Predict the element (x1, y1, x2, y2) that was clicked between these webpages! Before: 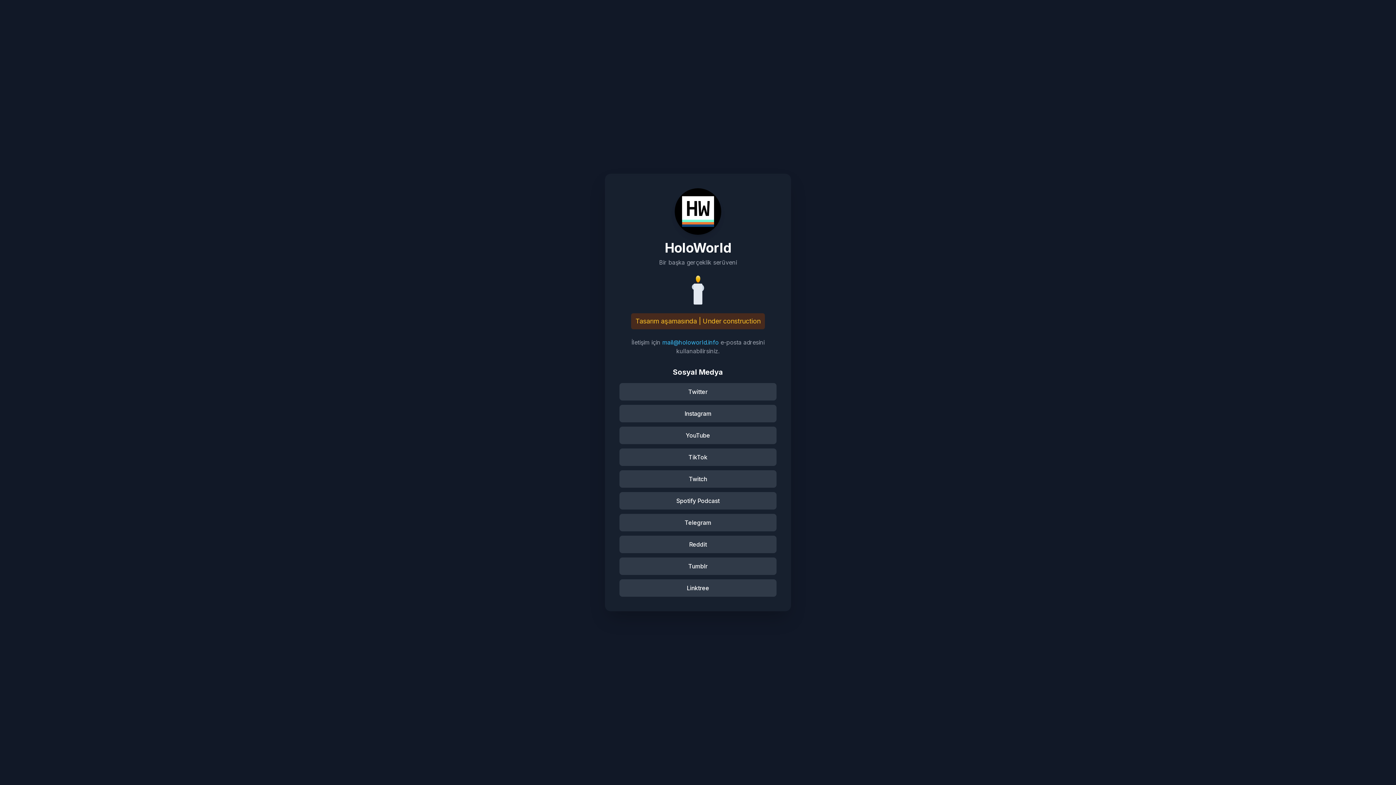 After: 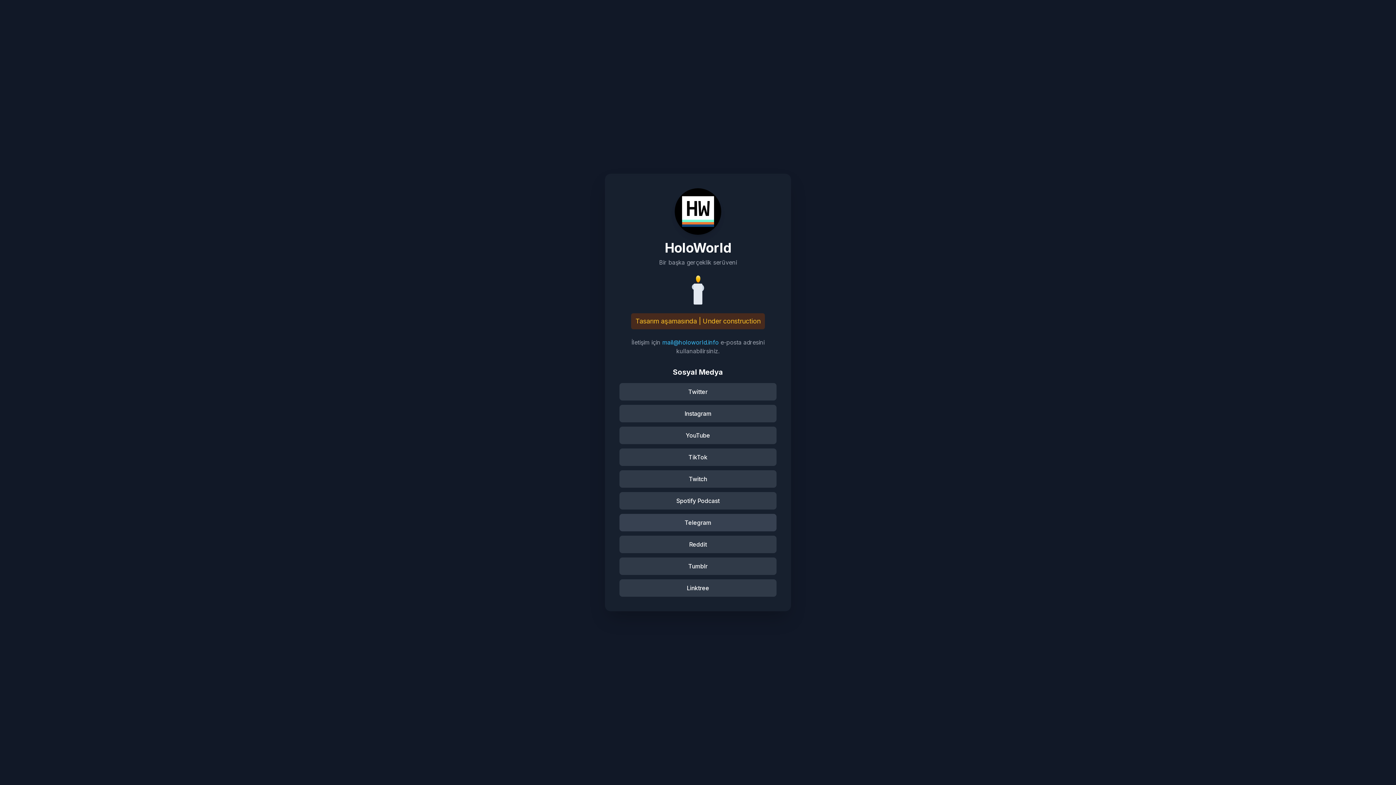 Action: bbox: (619, 514, 776, 531) label: Telegram